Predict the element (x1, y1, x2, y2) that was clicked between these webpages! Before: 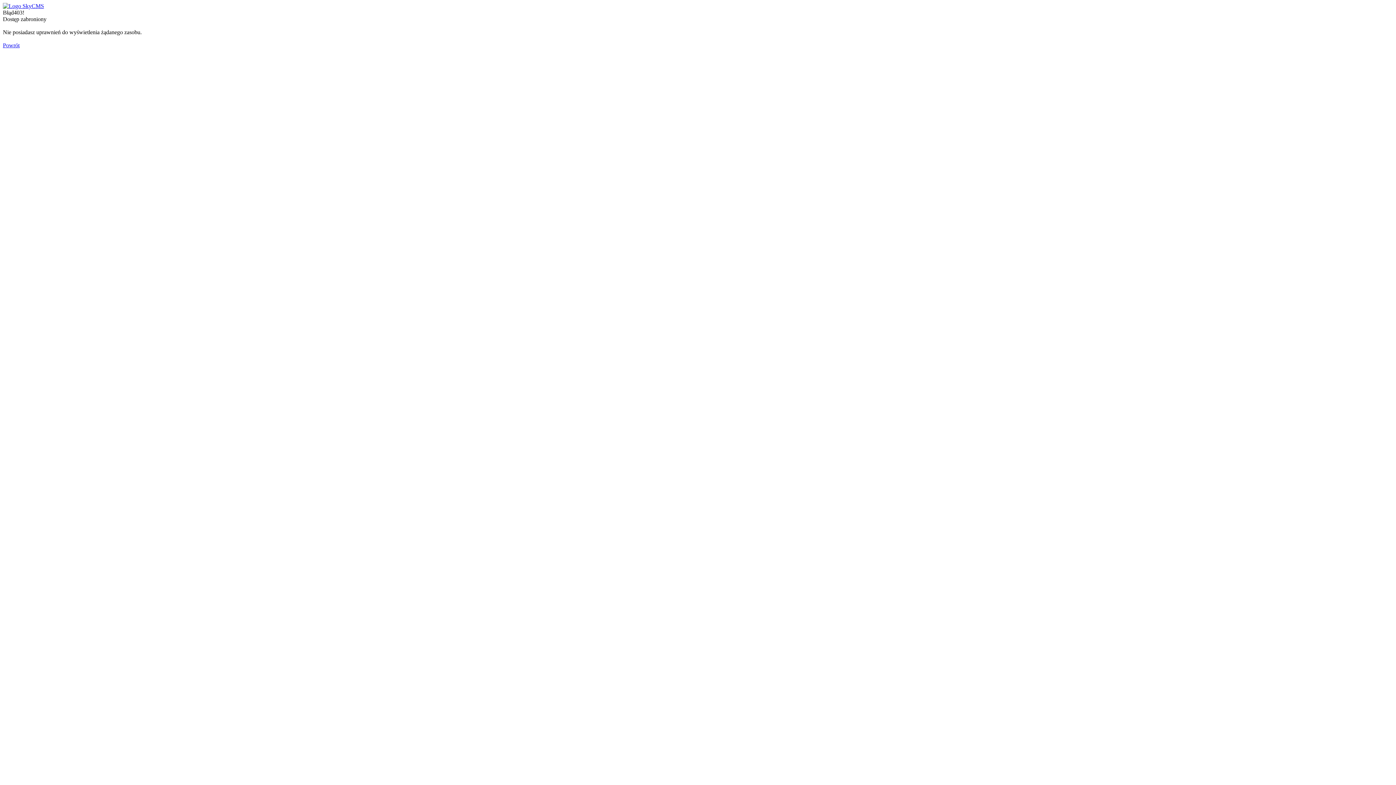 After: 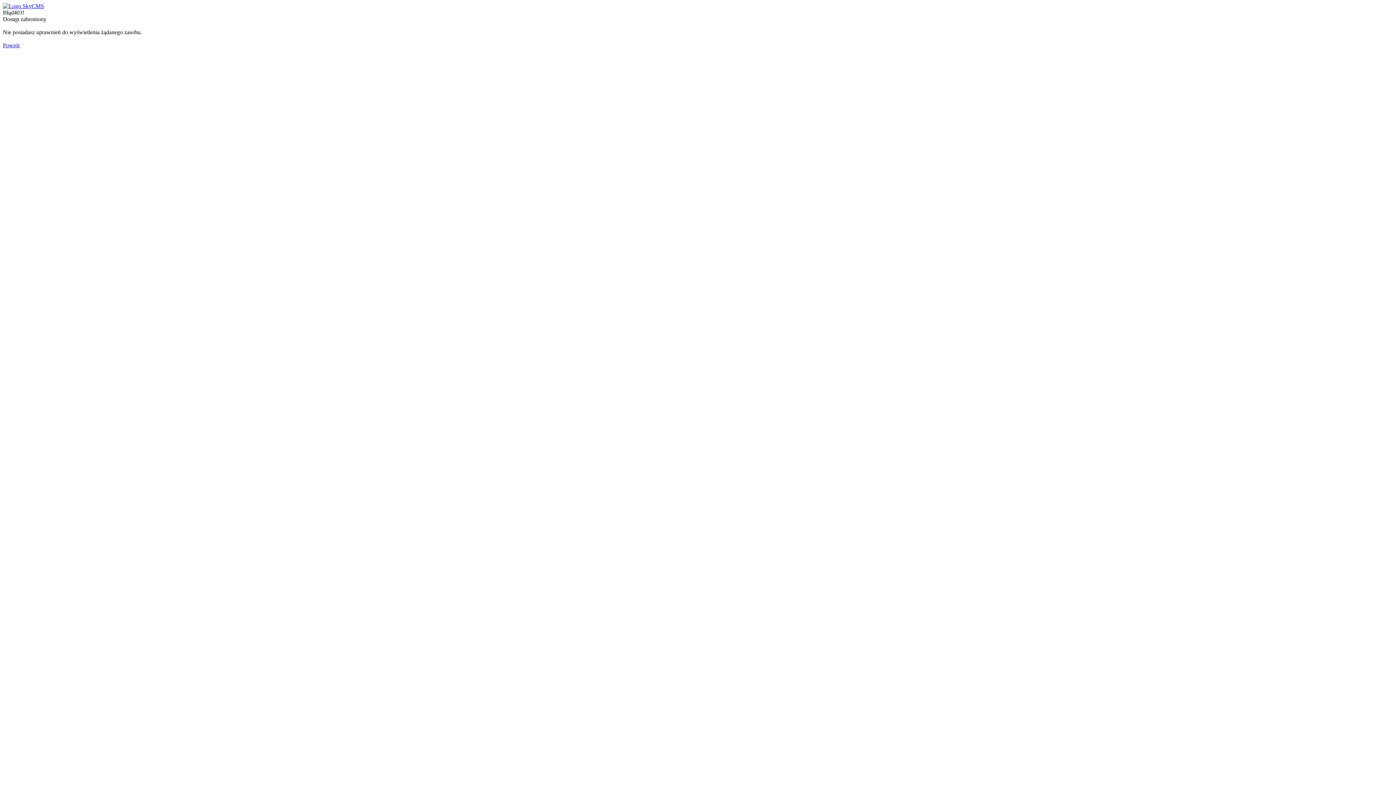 Action: bbox: (2, 2, 44, 9)